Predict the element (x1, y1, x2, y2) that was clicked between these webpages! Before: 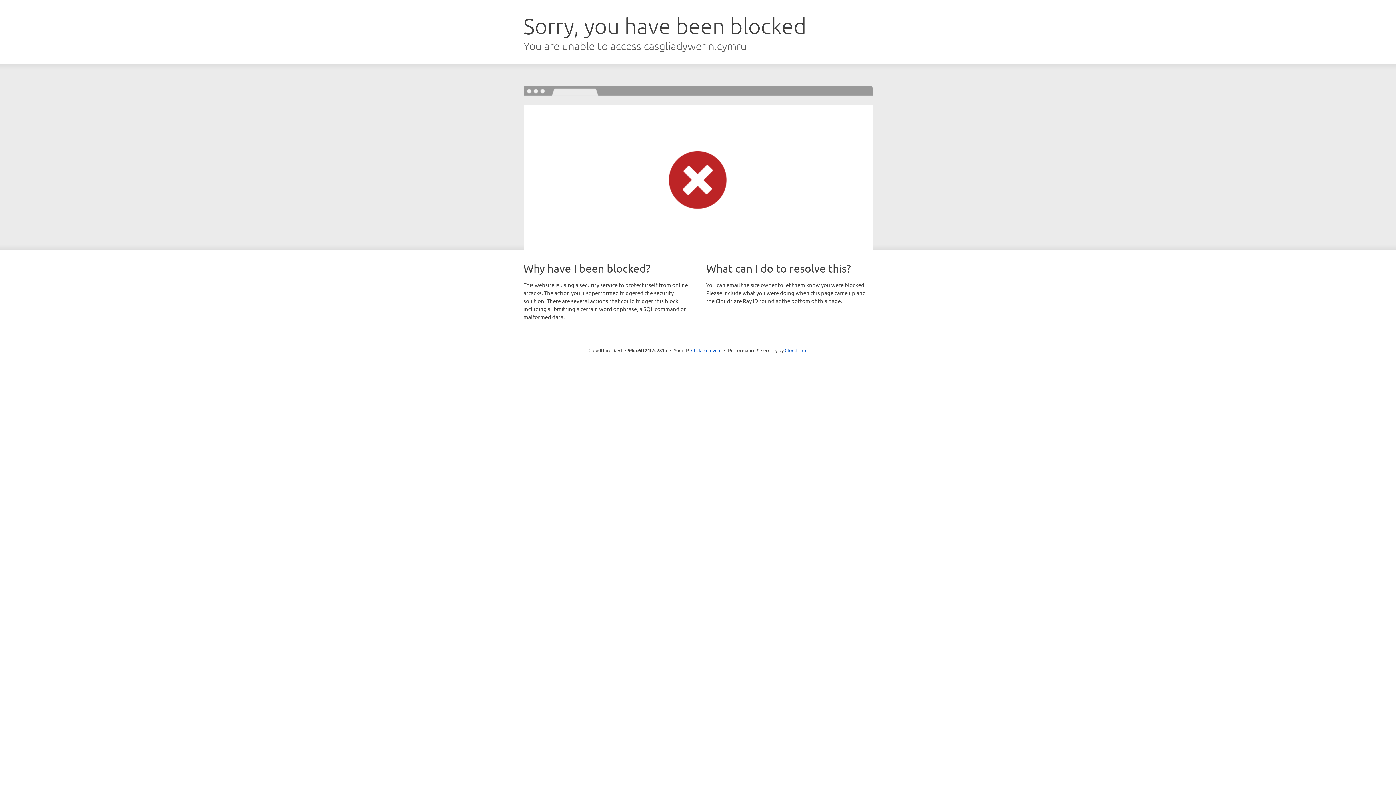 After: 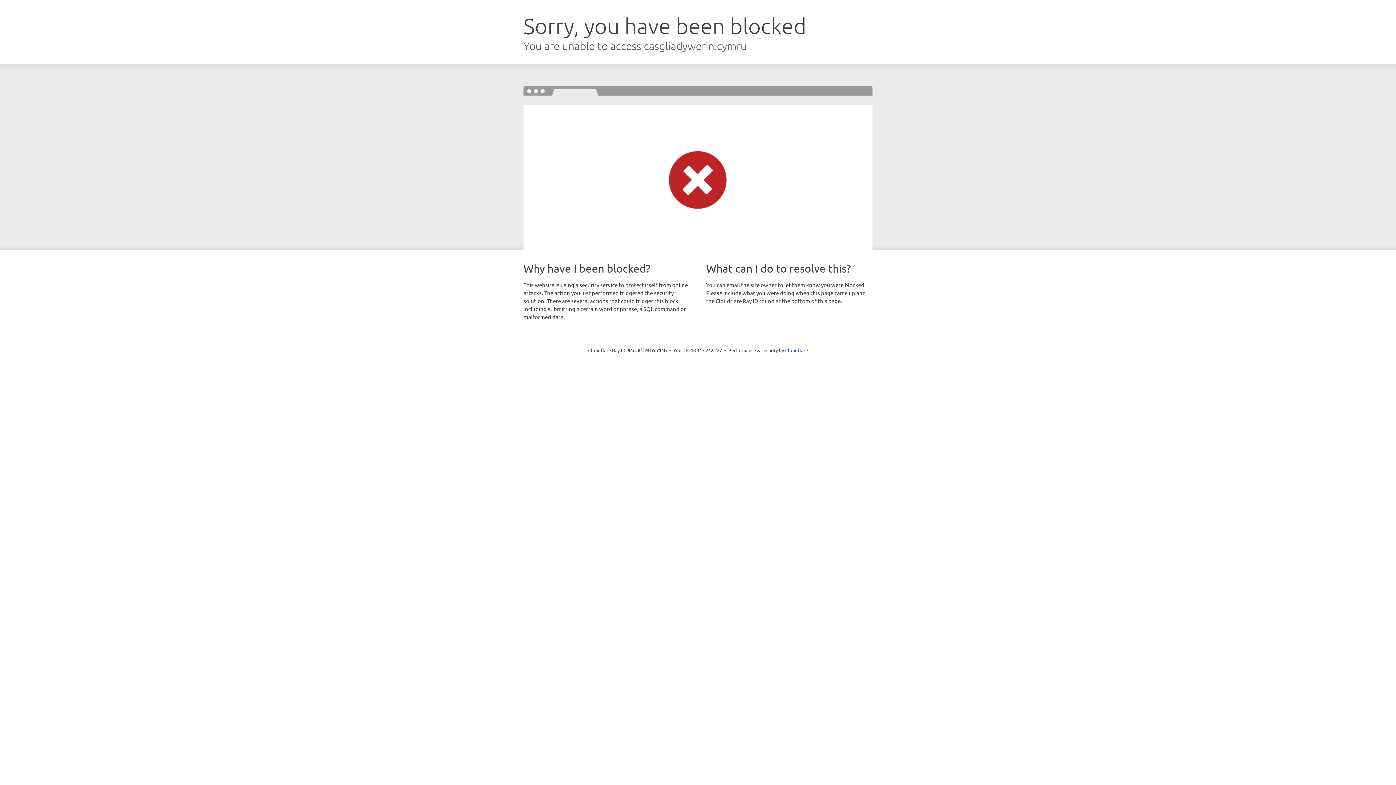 Action: bbox: (691, 346, 721, 353) label: Click to reveal